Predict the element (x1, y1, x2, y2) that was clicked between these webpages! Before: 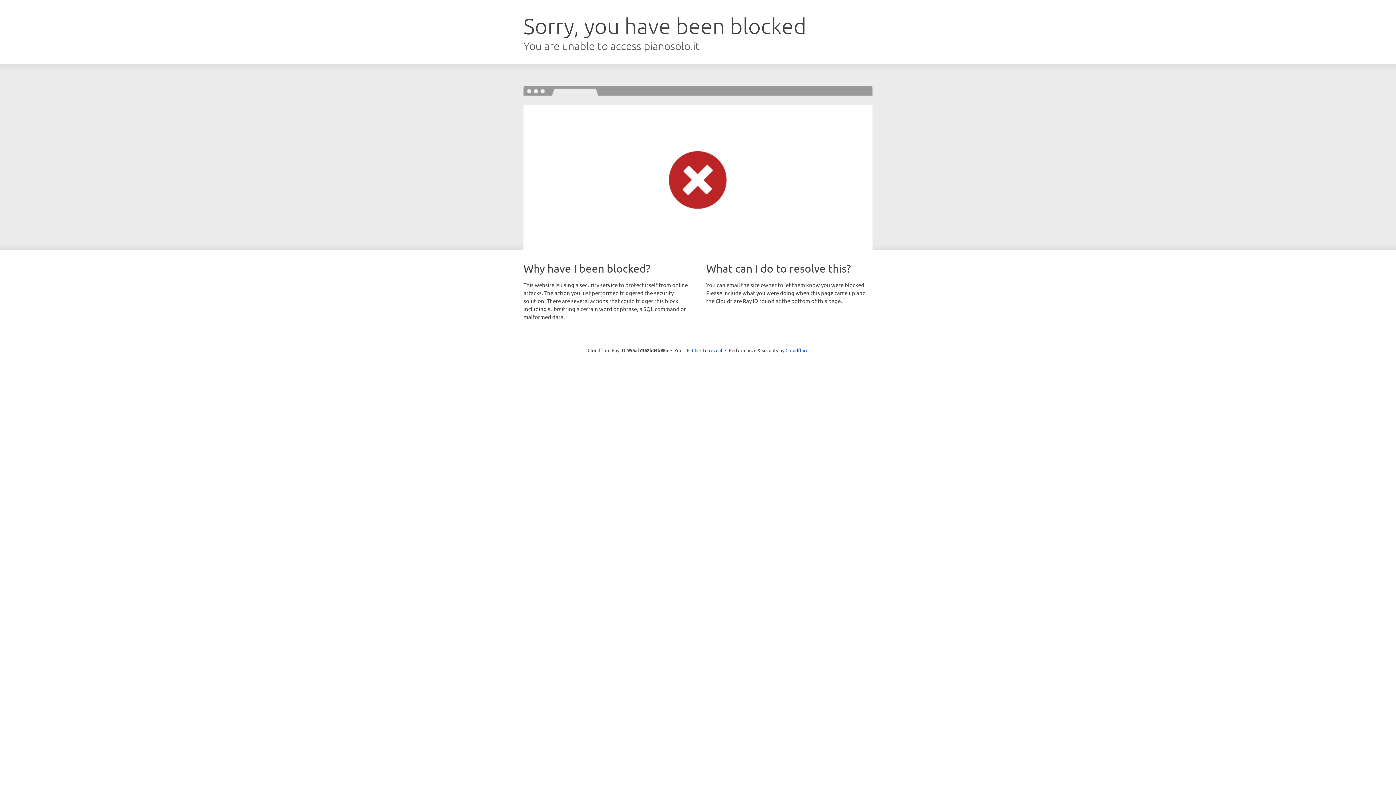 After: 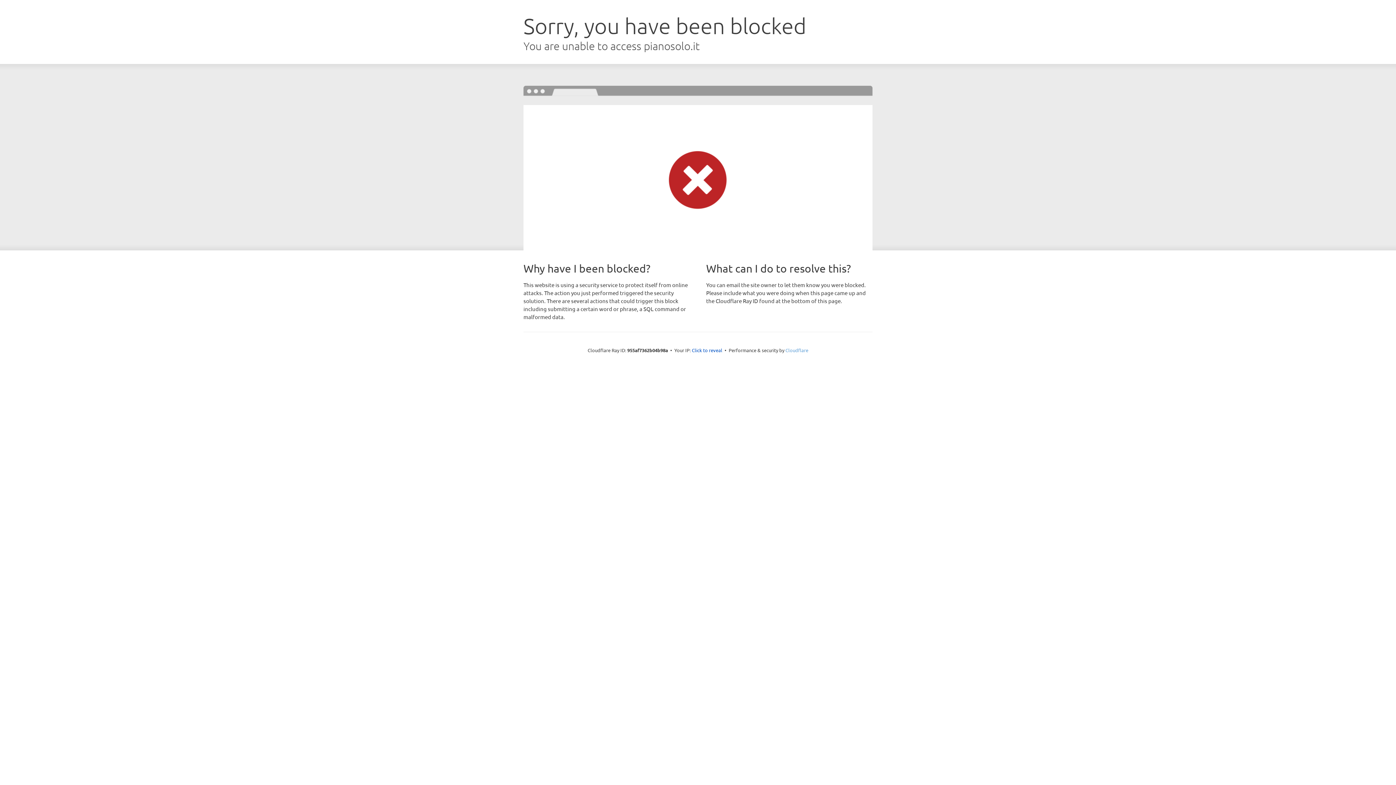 Action: label: Cloudflare bbox: (785, 347, 808, 353)